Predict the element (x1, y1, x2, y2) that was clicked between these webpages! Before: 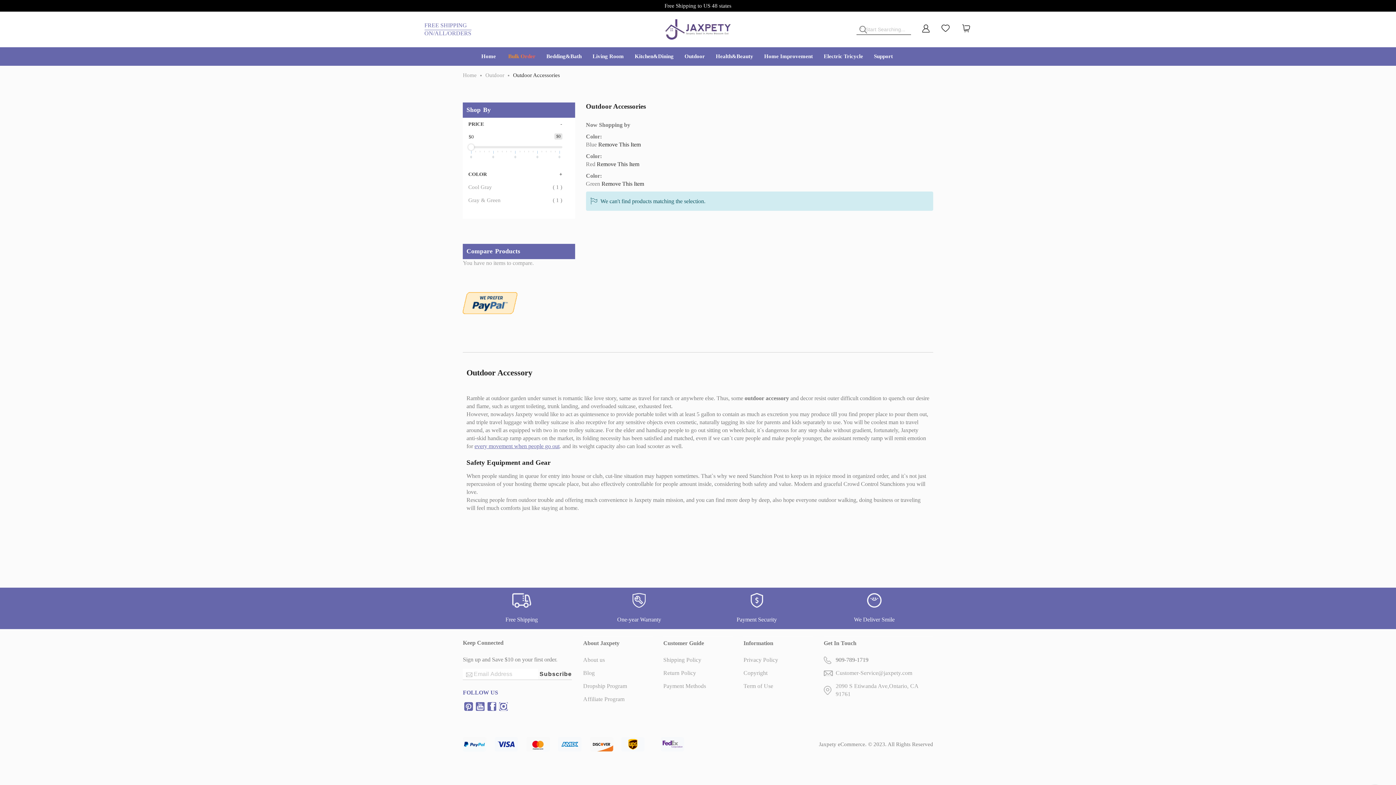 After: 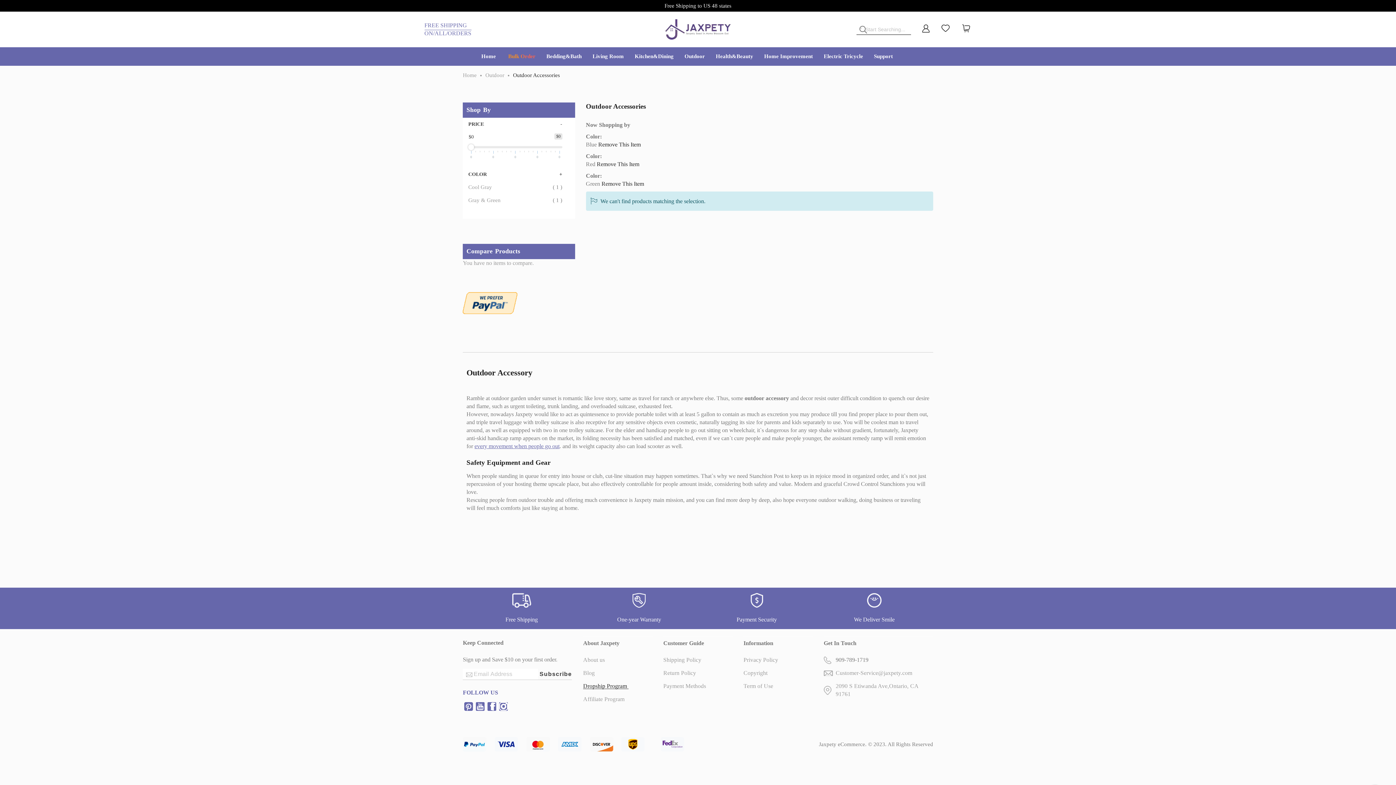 Action: bbox: (583, 683, 628, 689) label: Dropship Program 